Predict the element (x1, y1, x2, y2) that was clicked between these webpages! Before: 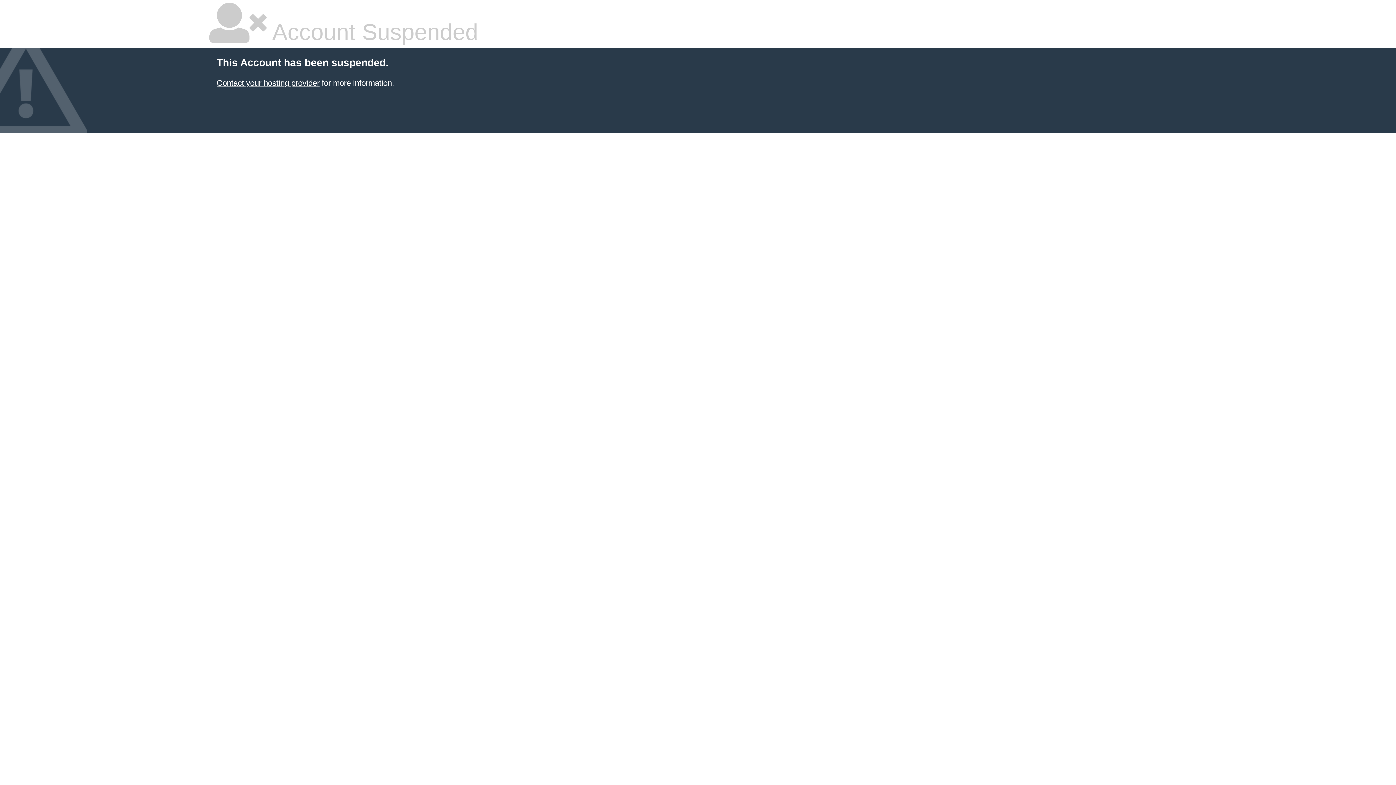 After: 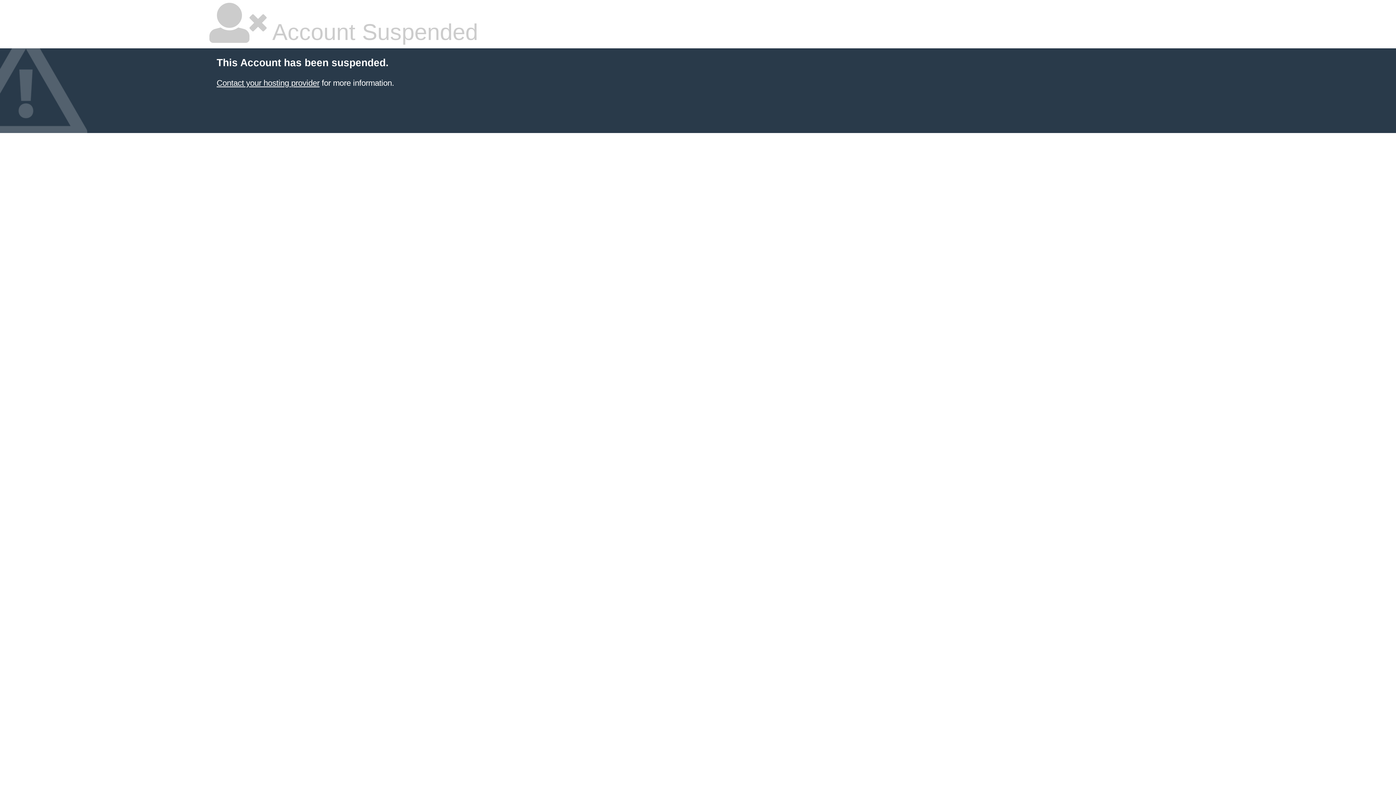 Action: bbox: (216, 78, 319, 87) label: Contact your hosting provider